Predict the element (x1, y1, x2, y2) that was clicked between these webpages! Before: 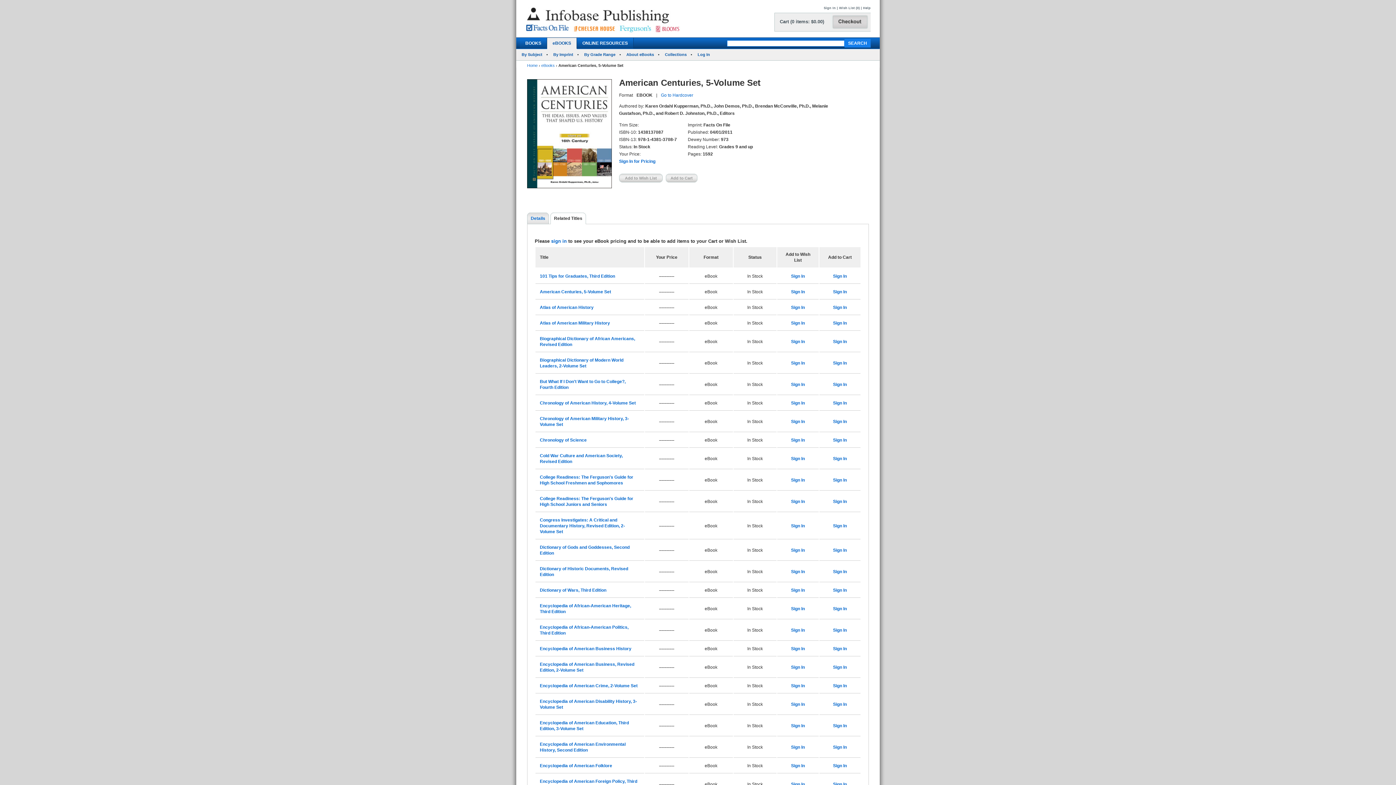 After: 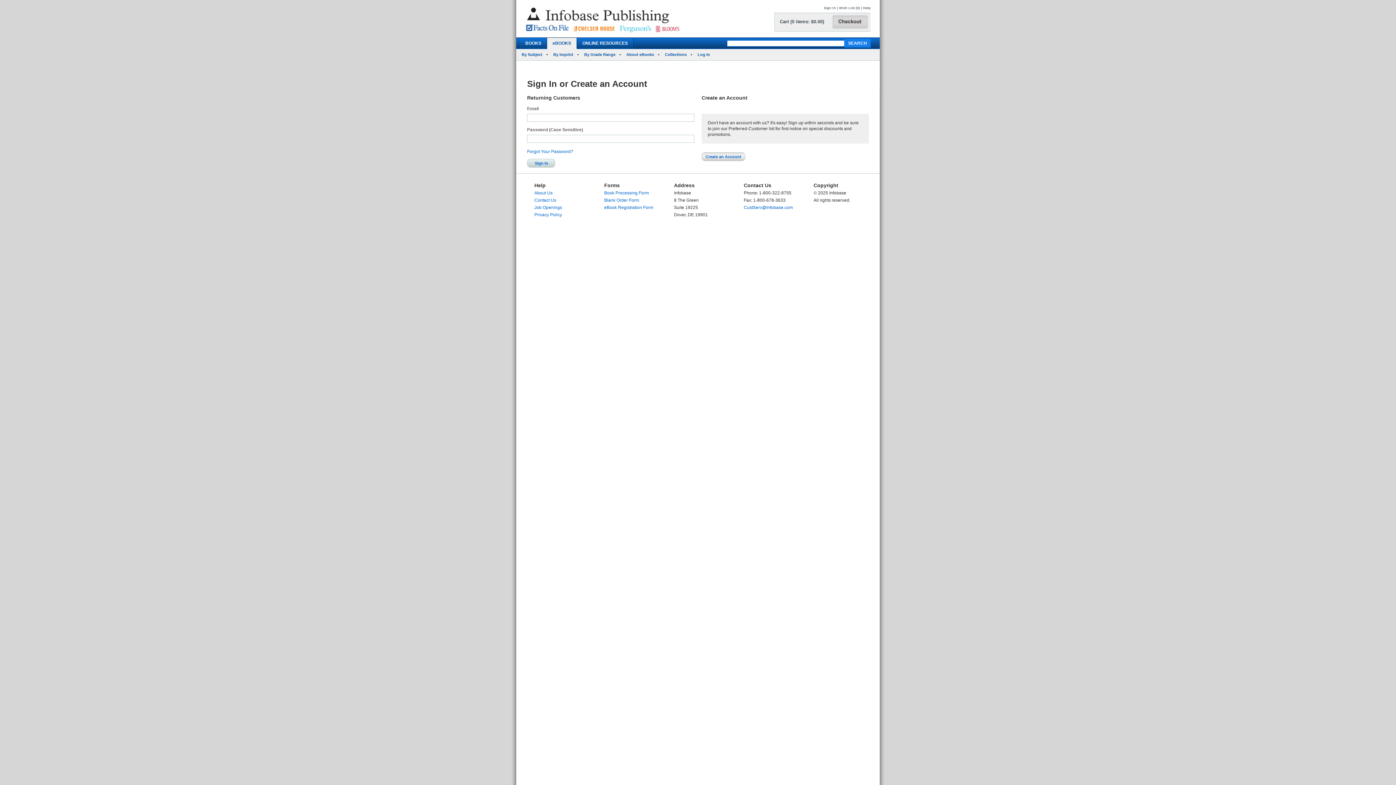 Action: bbox: (833, 273, 847, 278) label: Sign In